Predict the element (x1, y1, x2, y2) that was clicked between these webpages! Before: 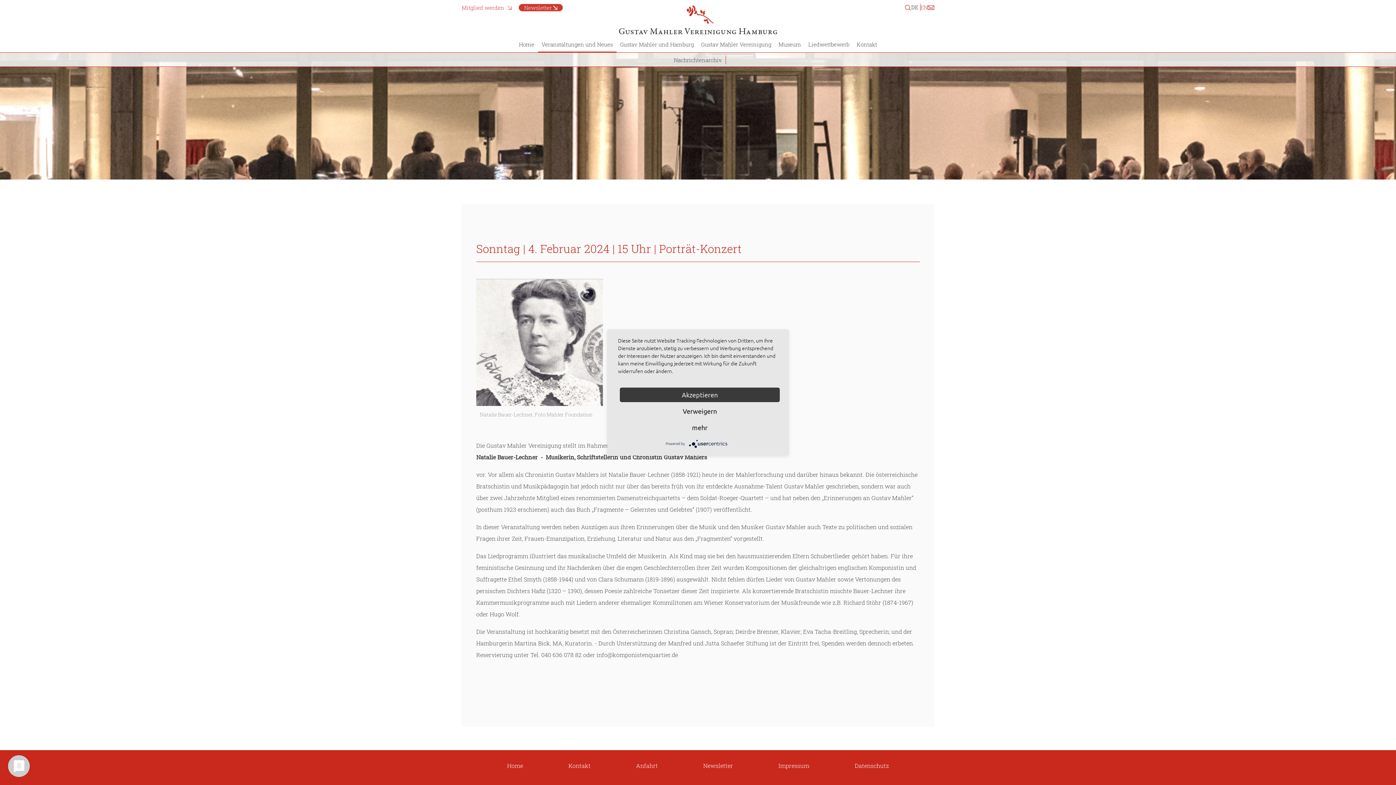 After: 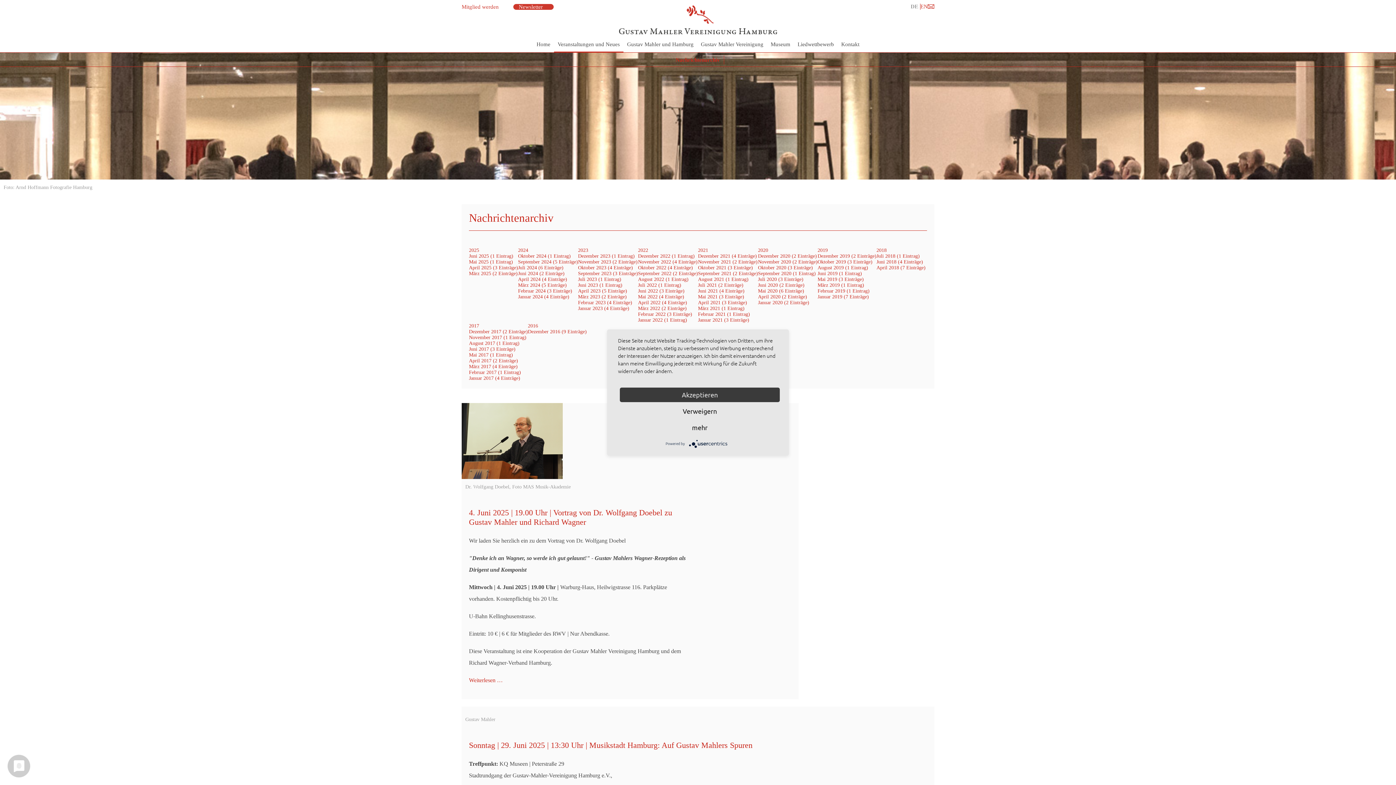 Action: bbox: (670, 55, 725, 64) label: Nachrichtenarchiv